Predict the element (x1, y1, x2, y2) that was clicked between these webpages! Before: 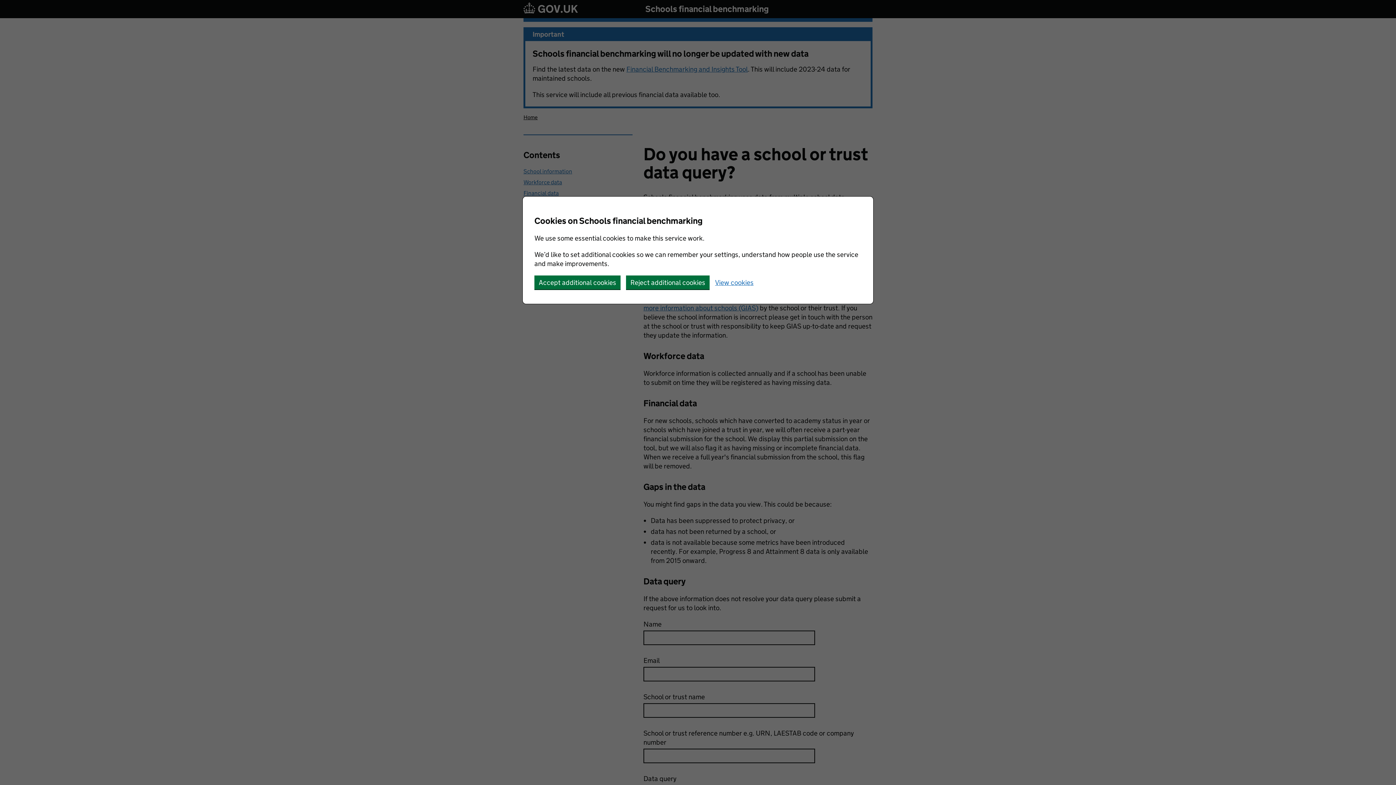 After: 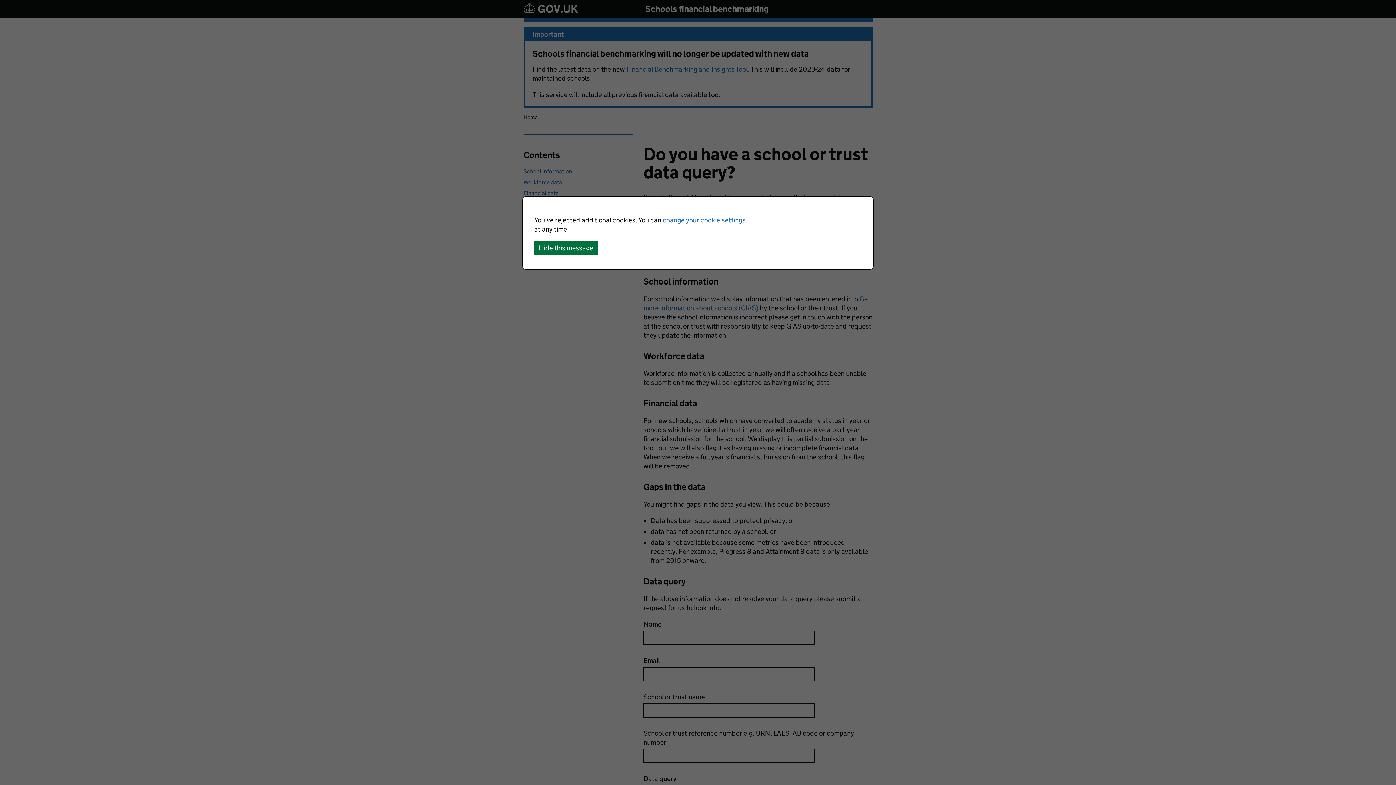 Action: bbox: (626, 275, 709, 289) label: Reject additional cookies